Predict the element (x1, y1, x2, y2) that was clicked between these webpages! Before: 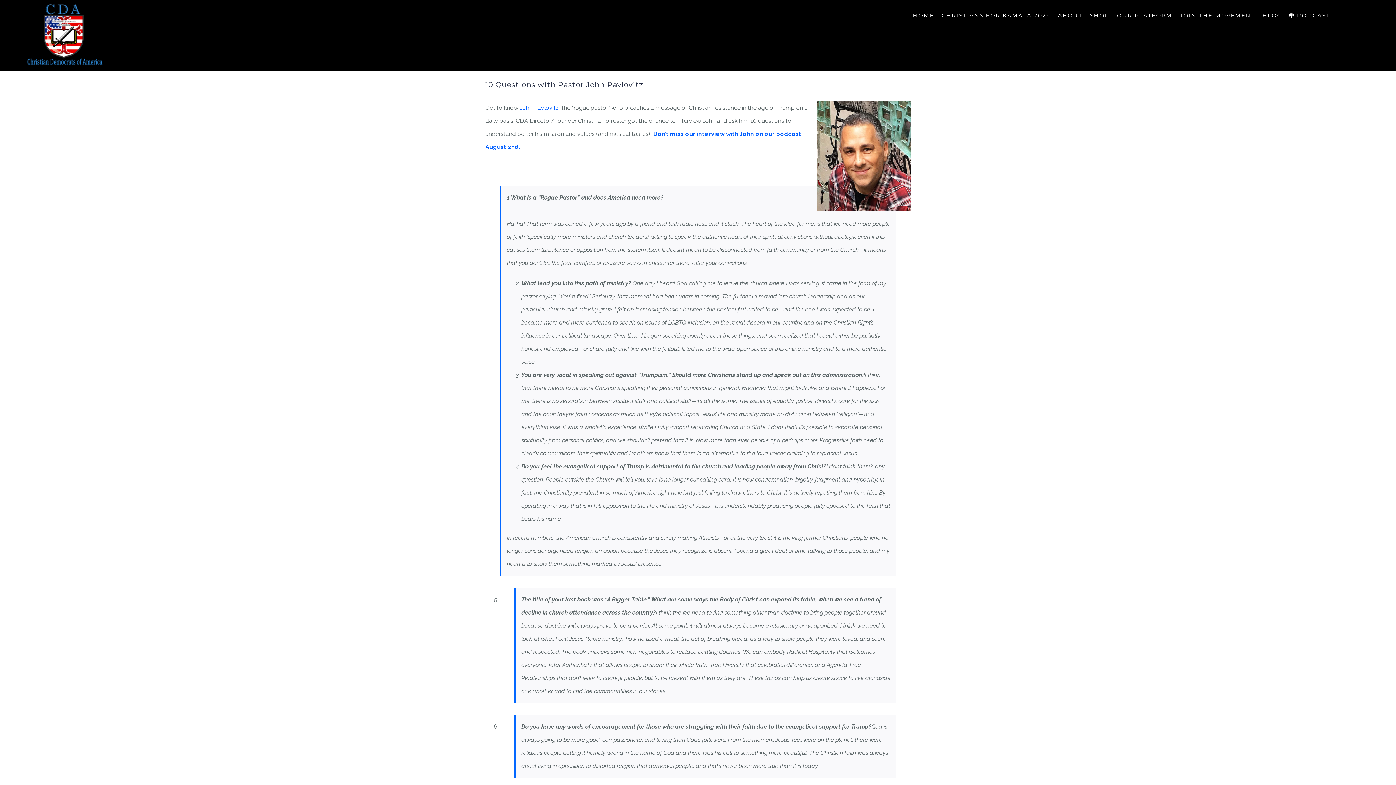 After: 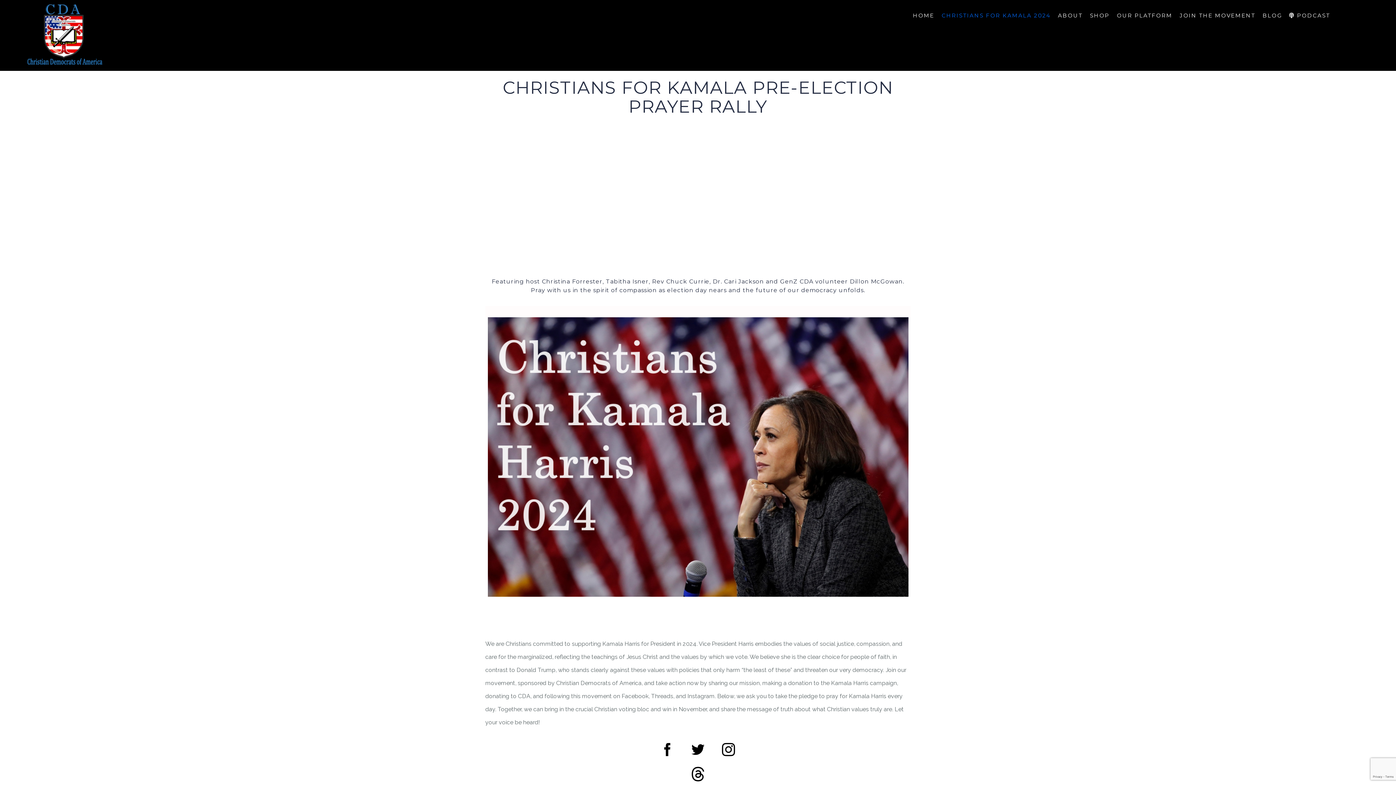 Action: bbox: (941, 0, 1050, 30) label: CHRISTIANS FOR KAMALA 2024